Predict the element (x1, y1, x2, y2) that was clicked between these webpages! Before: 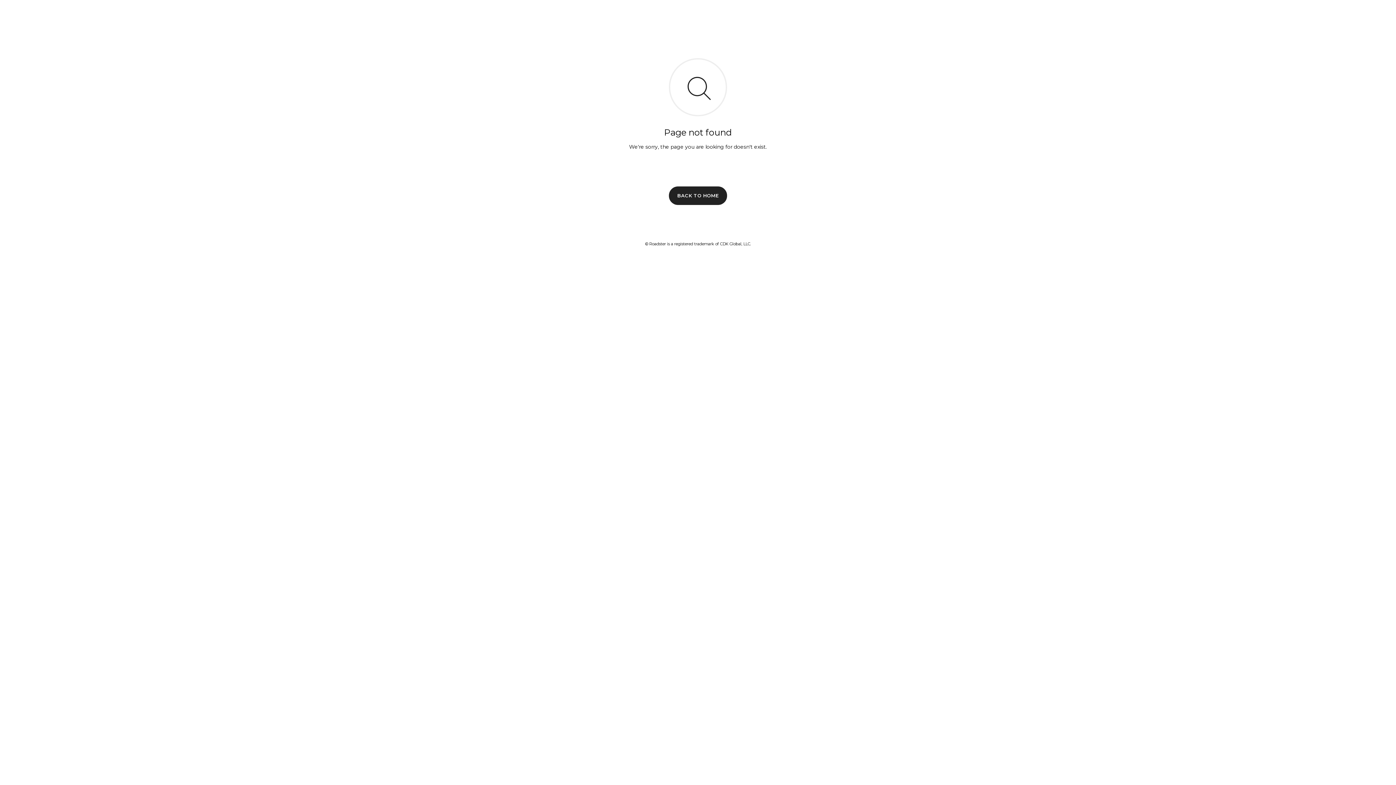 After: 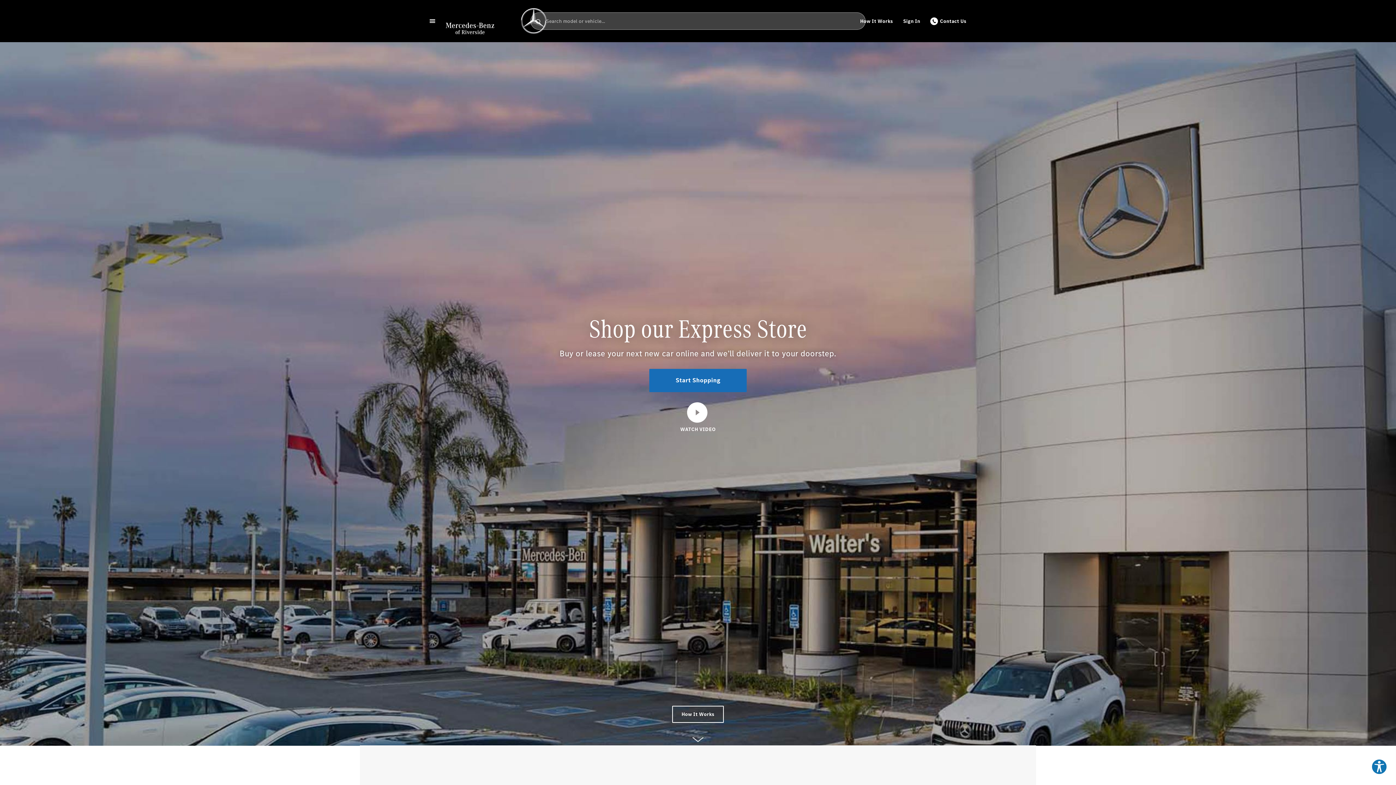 Action: bbox: (669, 186, 727, 204) label: BACK TO HOME